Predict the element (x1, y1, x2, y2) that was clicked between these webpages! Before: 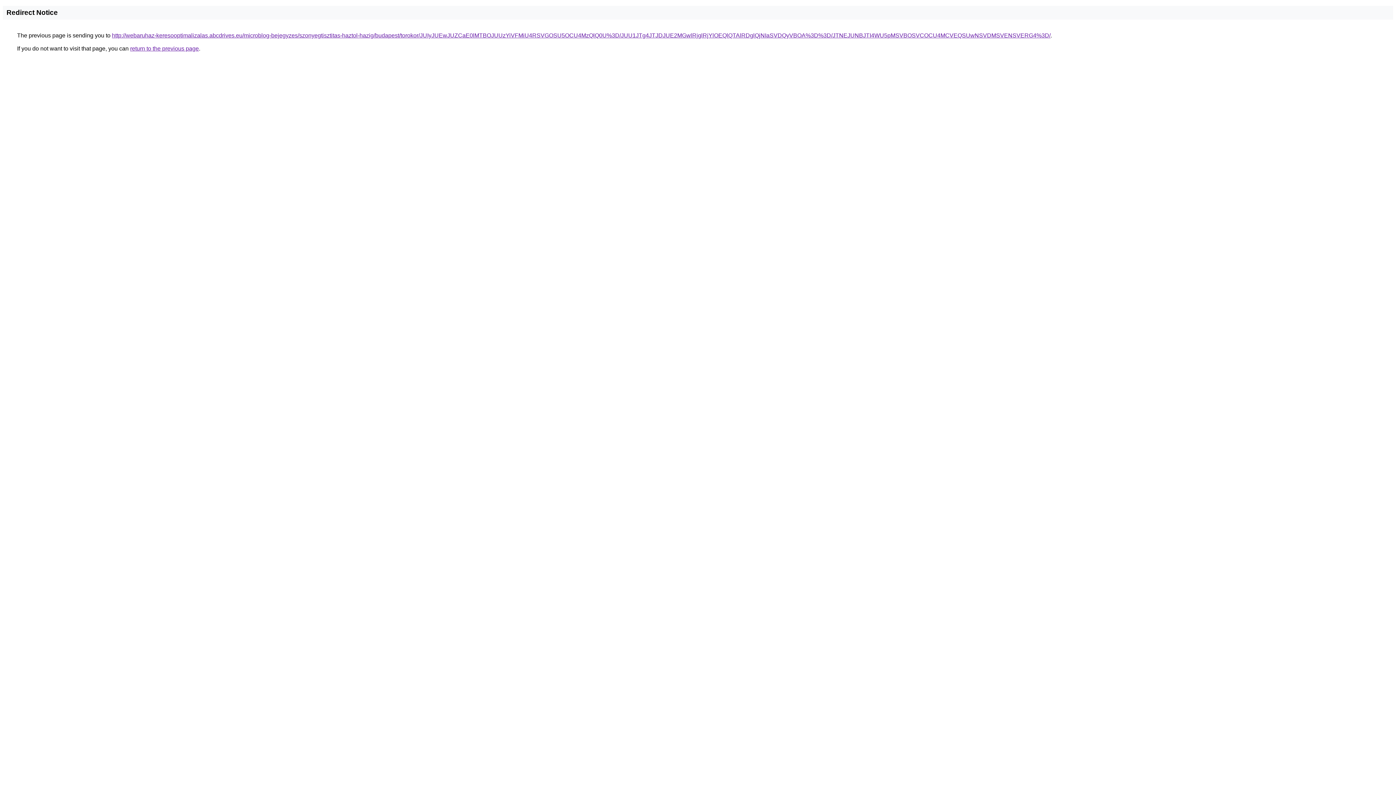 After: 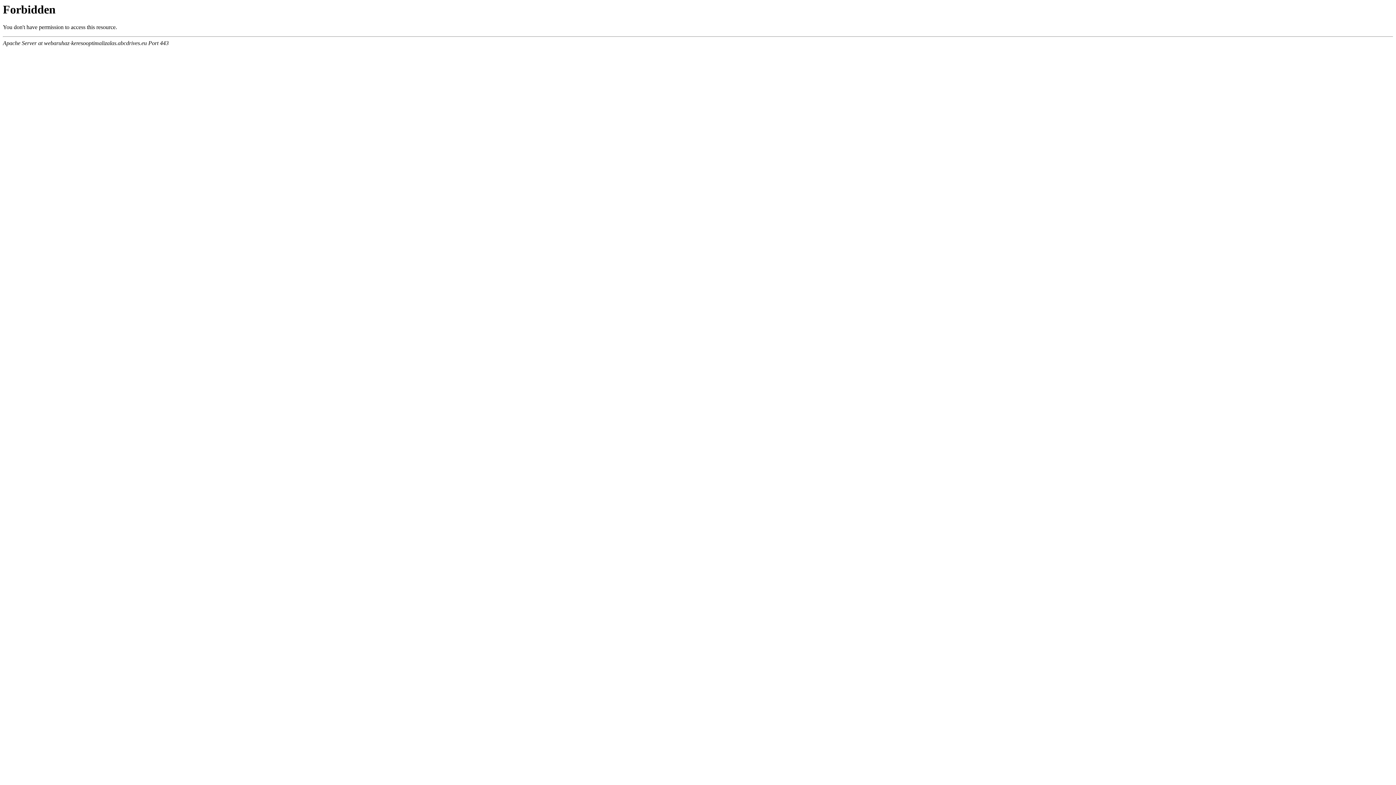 Action: bbox: (112, 32, 1050, 38) label: http://webaruhaz-keresooptimalizalas.abcdrives.eu/microblog-bejegyzes/szonyegtisztitas-haztol-hazig/budapest/torokor/JUIyJUEwJUZCaE0lMTBOJUUzYiVFMiU4RSVGOSU5OCU4MzQlQ0U%3D/JUU1JTg4JTJDJUE2MGwlRjglRjYlOEQlQTAlRDglQjNIaSVDQyVBOA%3D%3D/JTNEJUNBJTI4WU5pMSVBOSVCOCU4MCVEQSUwNSVDMSVENSVERG4%3D/